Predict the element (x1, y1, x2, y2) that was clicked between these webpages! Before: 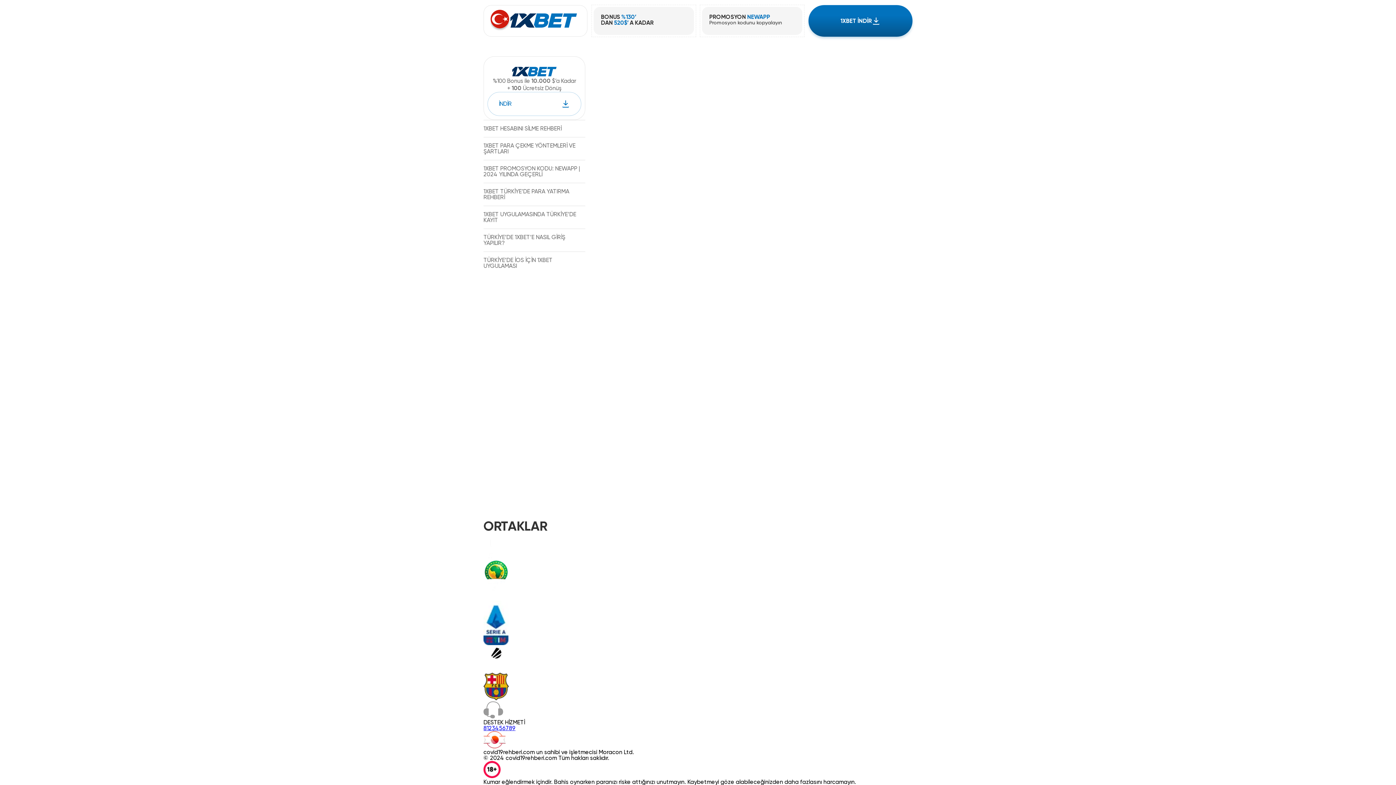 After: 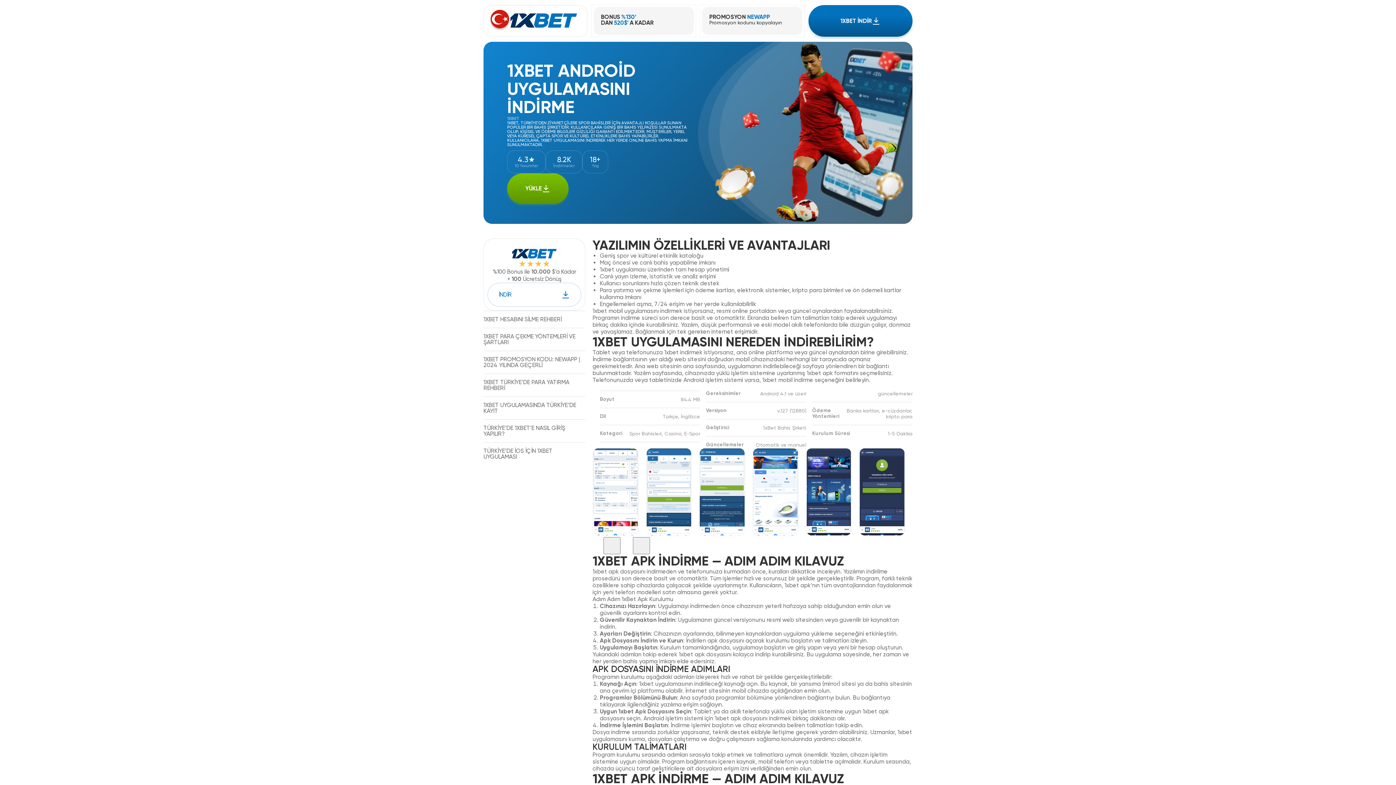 Action: bbox: (483, 5, 587, 36)